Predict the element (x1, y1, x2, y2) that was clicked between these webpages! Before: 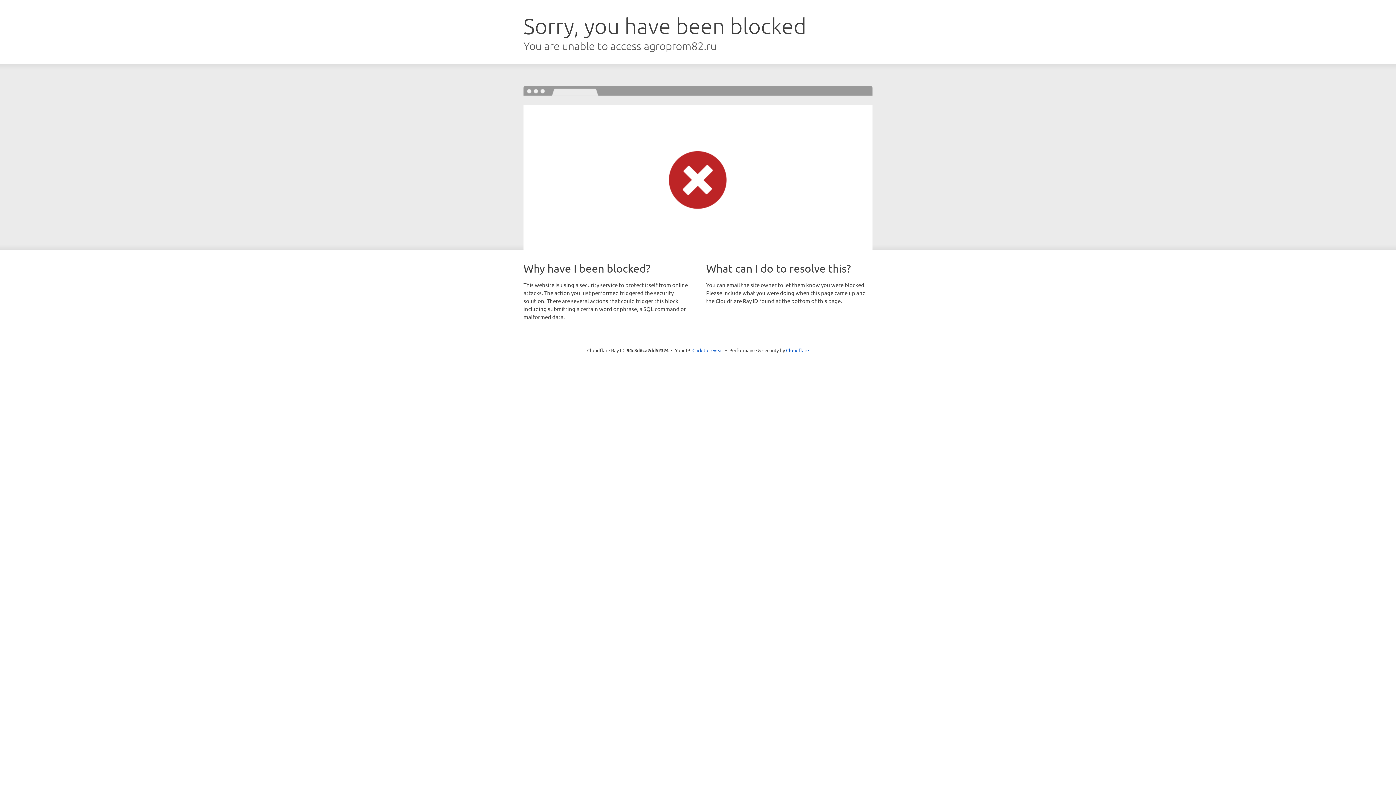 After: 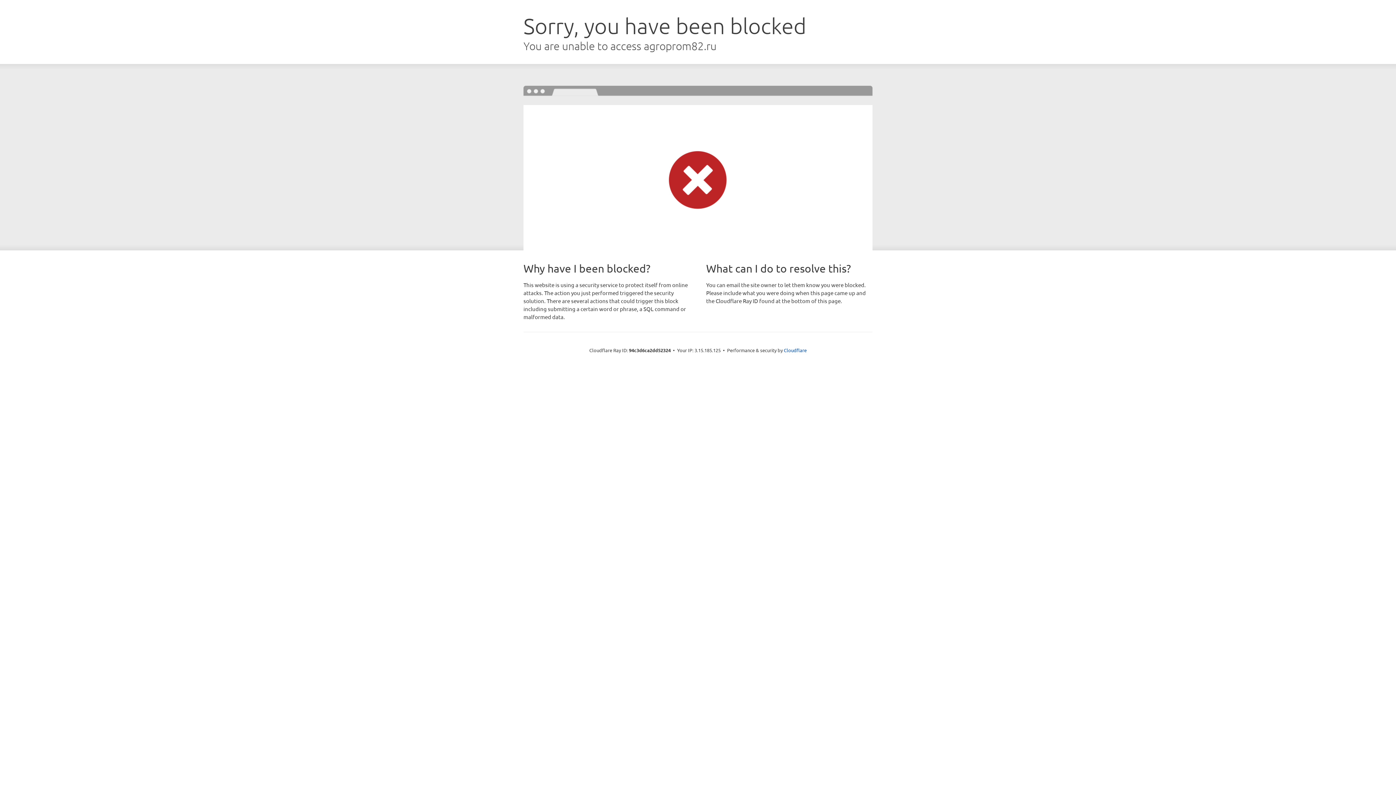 Action: label: Click to reveal bbox: (692, 346, 723, 353)